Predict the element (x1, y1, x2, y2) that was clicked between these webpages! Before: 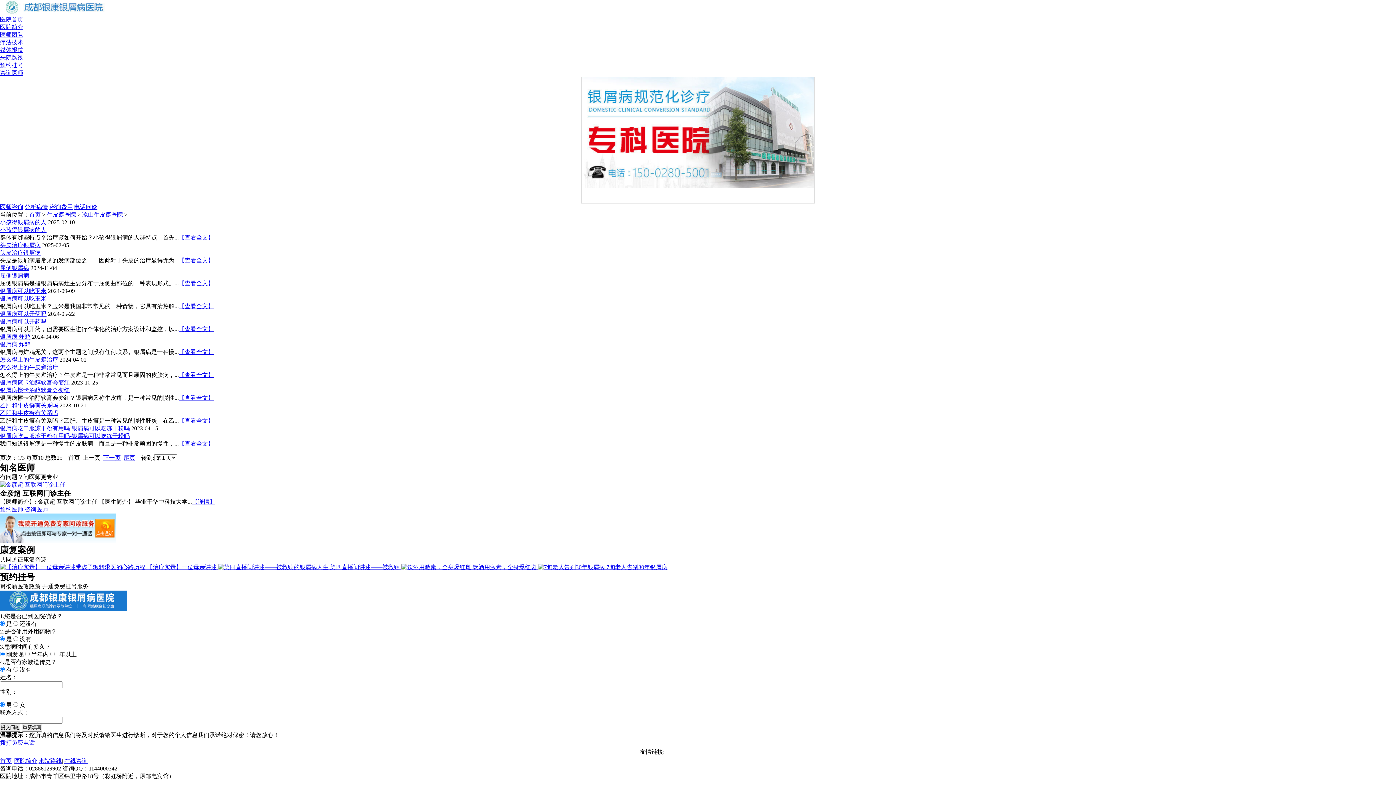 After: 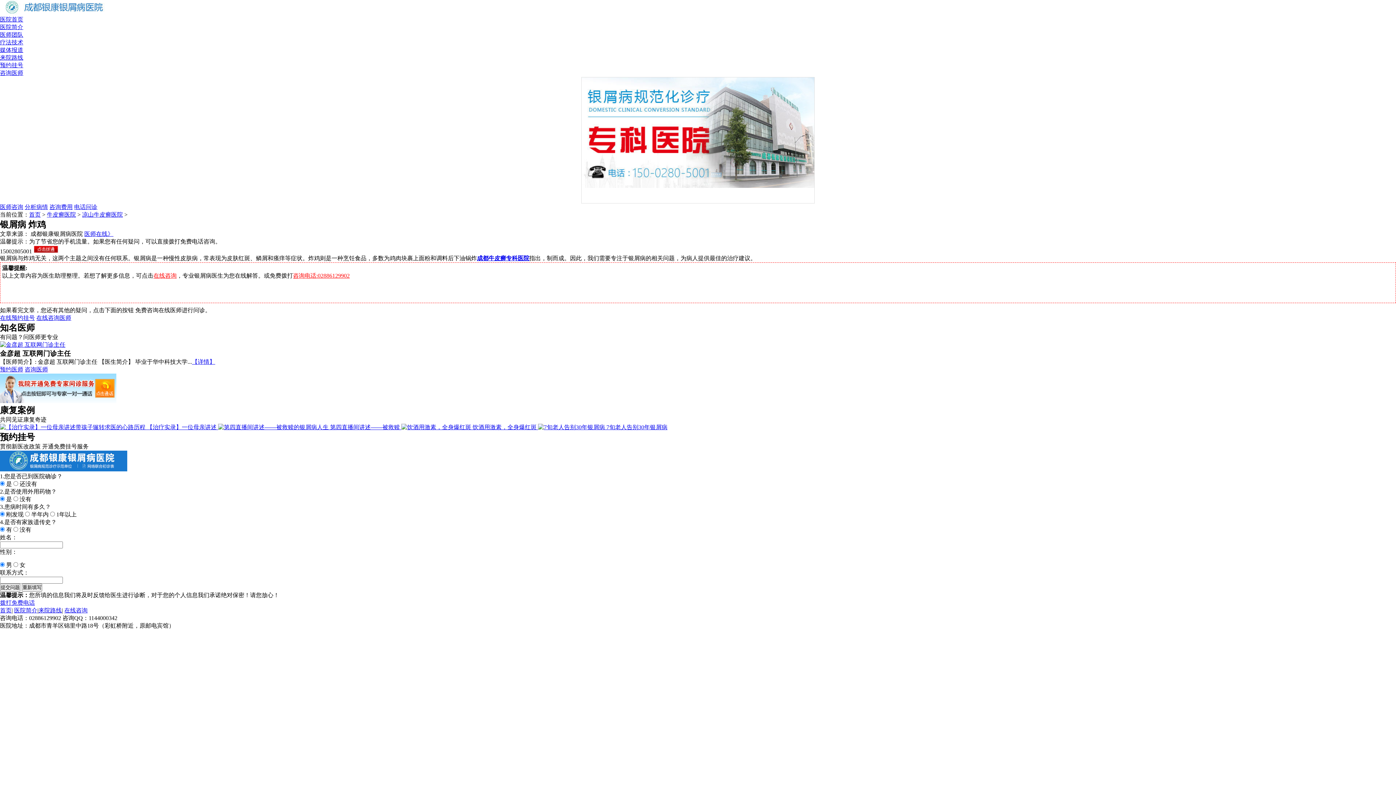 Action: bbox: (178, 349, 213, 355) label: 【查看全文】